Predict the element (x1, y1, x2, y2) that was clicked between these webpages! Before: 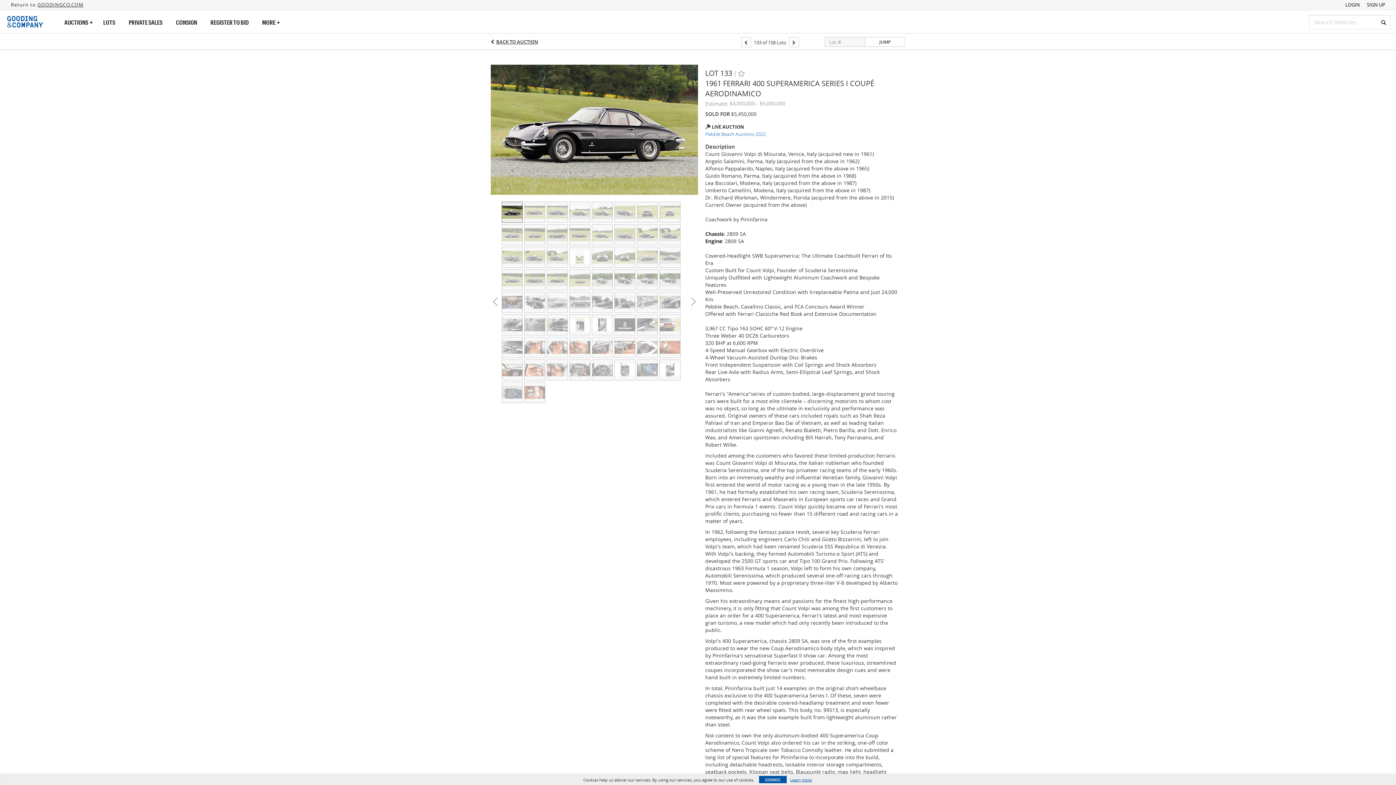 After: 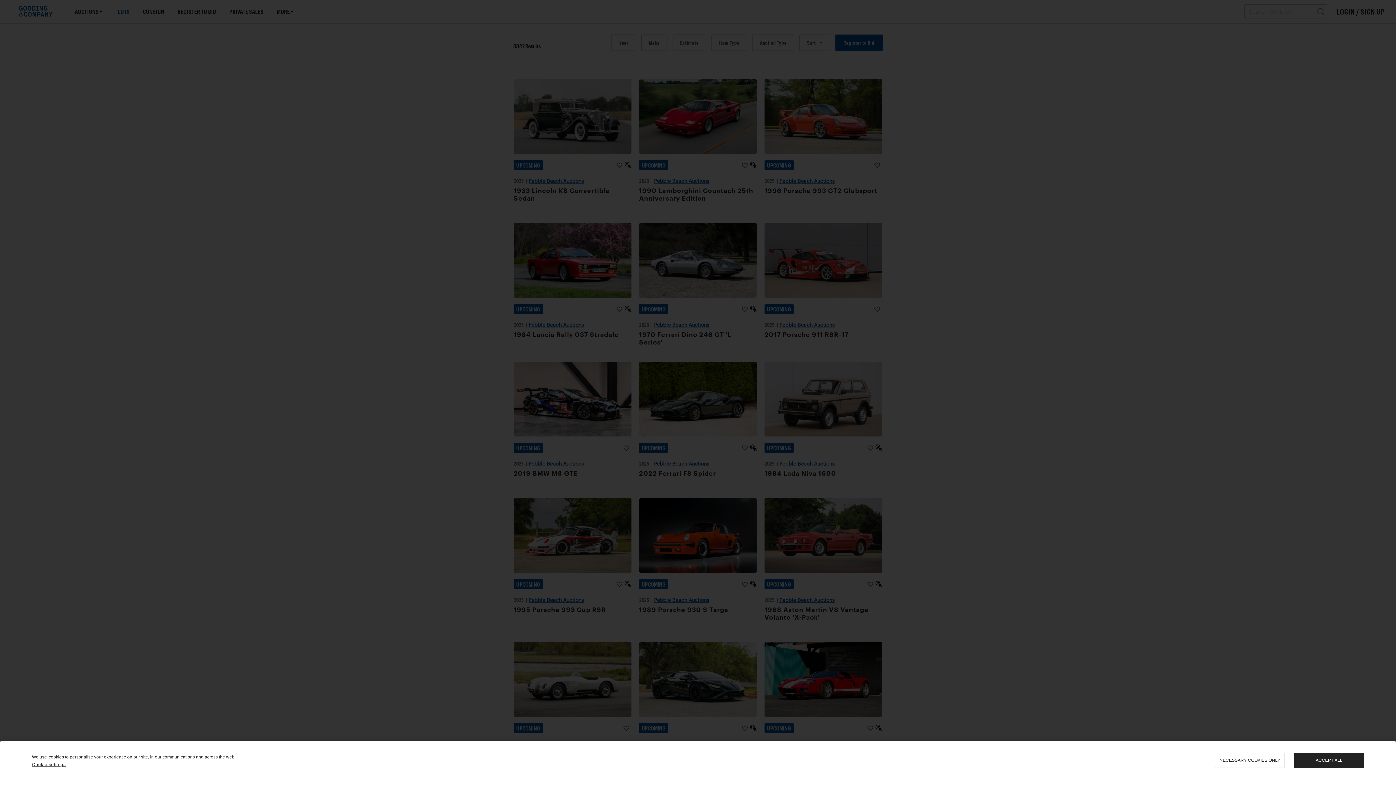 Action: label: LOTS bbox: (103, 13, 115, 31)